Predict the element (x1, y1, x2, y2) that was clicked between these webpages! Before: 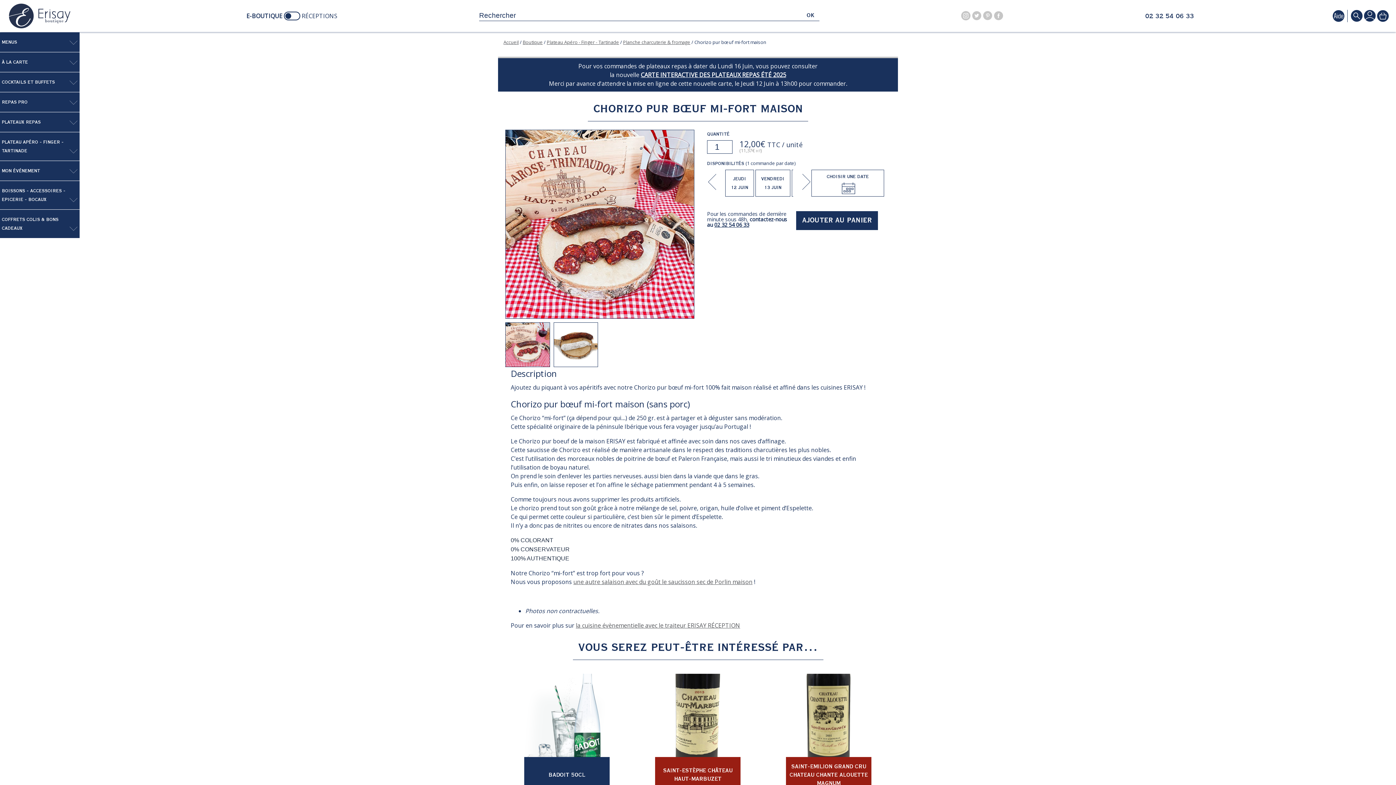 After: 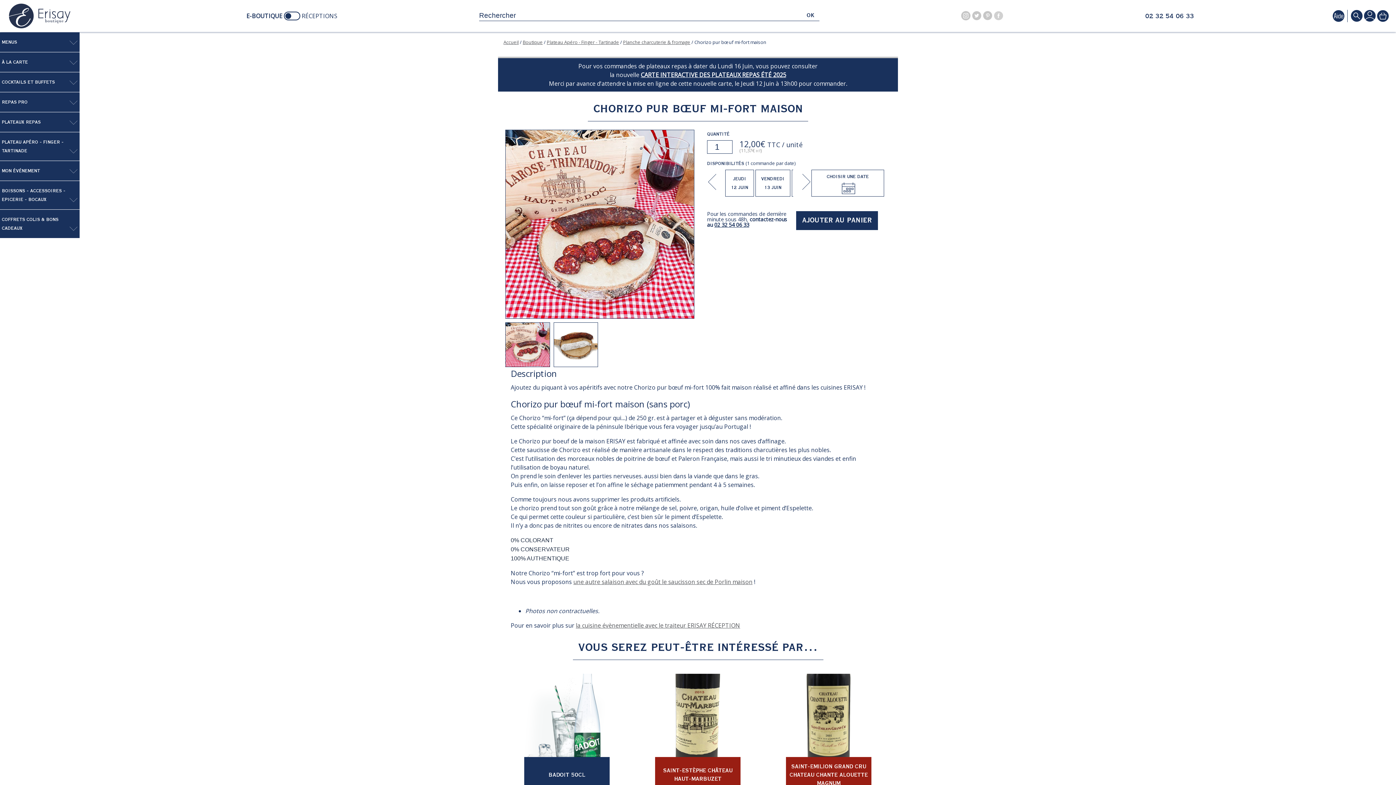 Action: bbox: (994, 10, 1003, 20)